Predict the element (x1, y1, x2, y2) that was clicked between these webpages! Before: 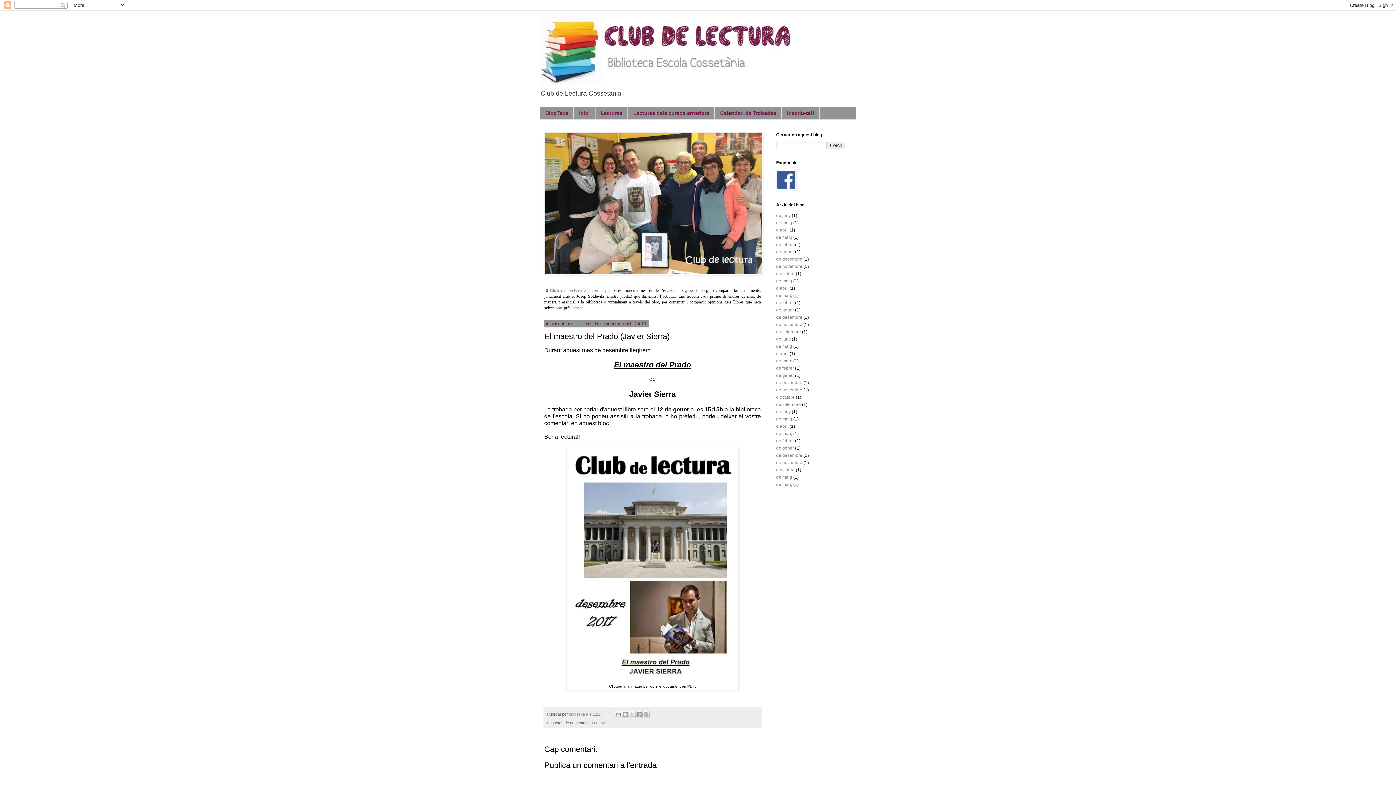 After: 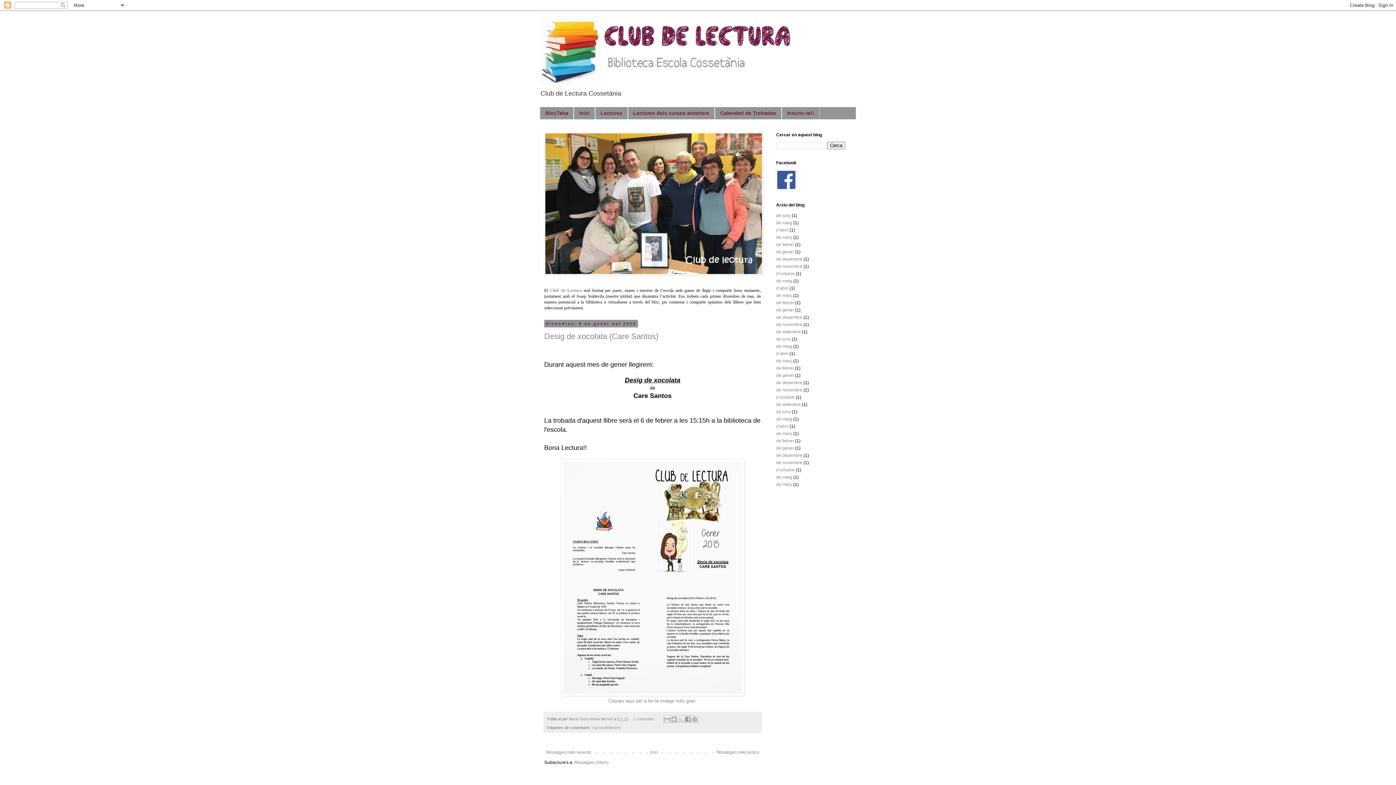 Action: label: de gener bbox: (776, 445, 794, 450)